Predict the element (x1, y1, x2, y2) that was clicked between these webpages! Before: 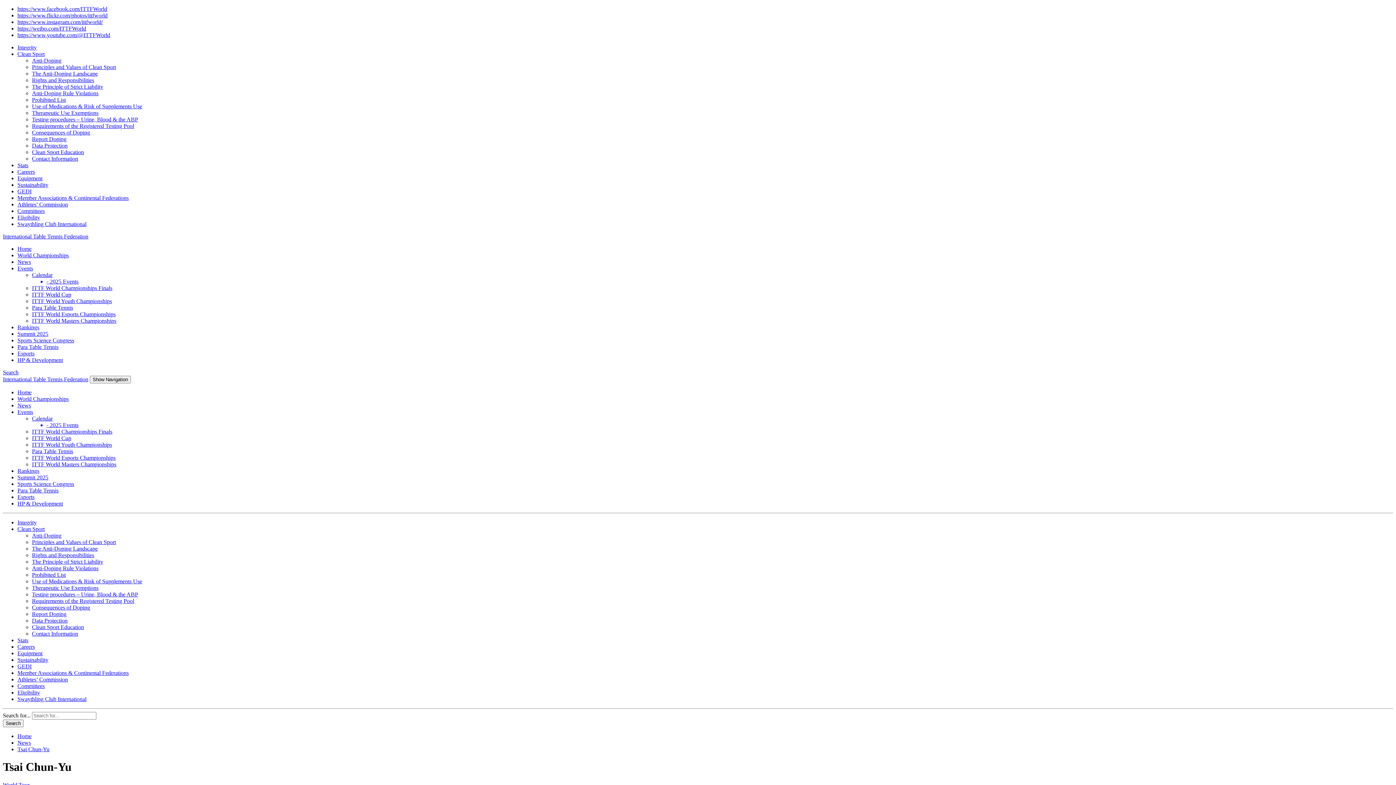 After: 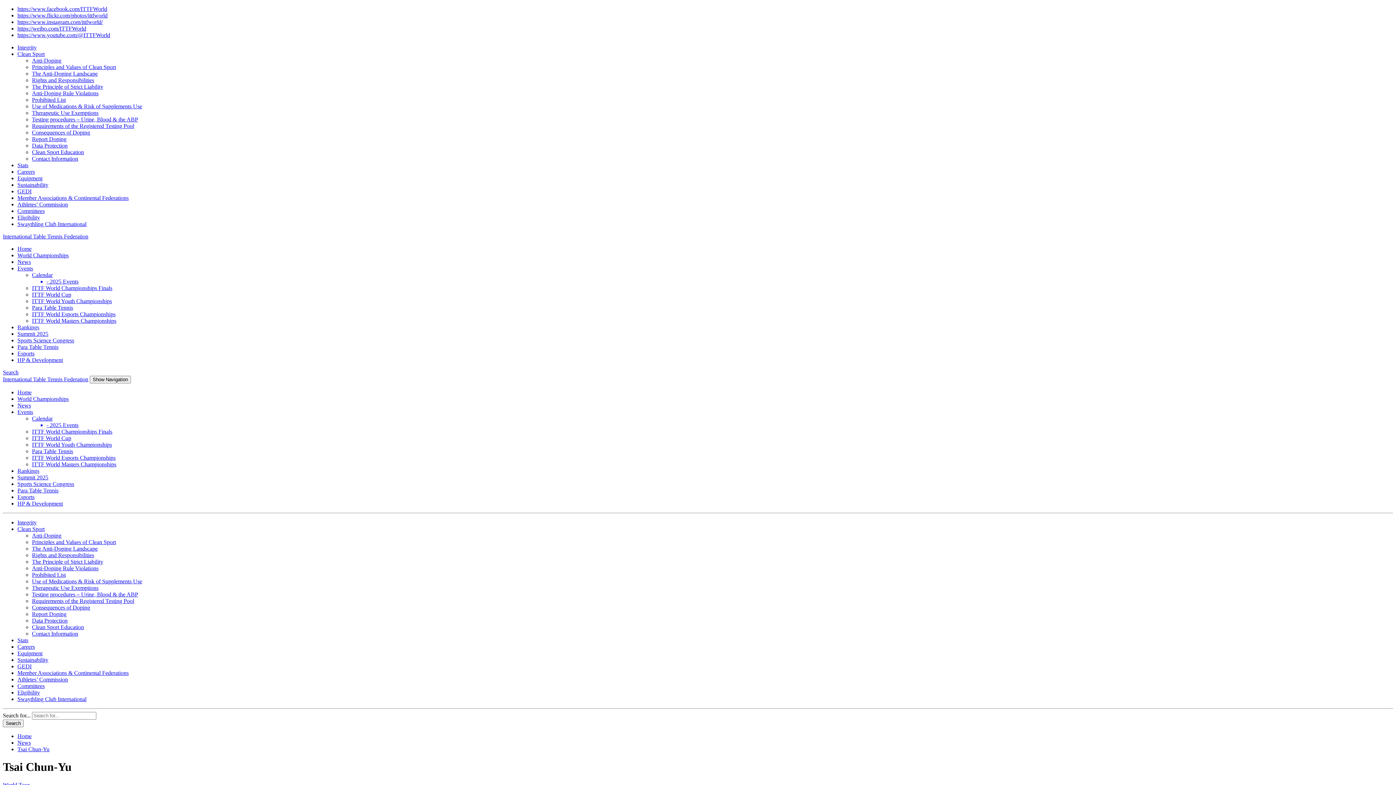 Action: label: Tsai Chun-Yu bbox: (17, 746, 49, 752)